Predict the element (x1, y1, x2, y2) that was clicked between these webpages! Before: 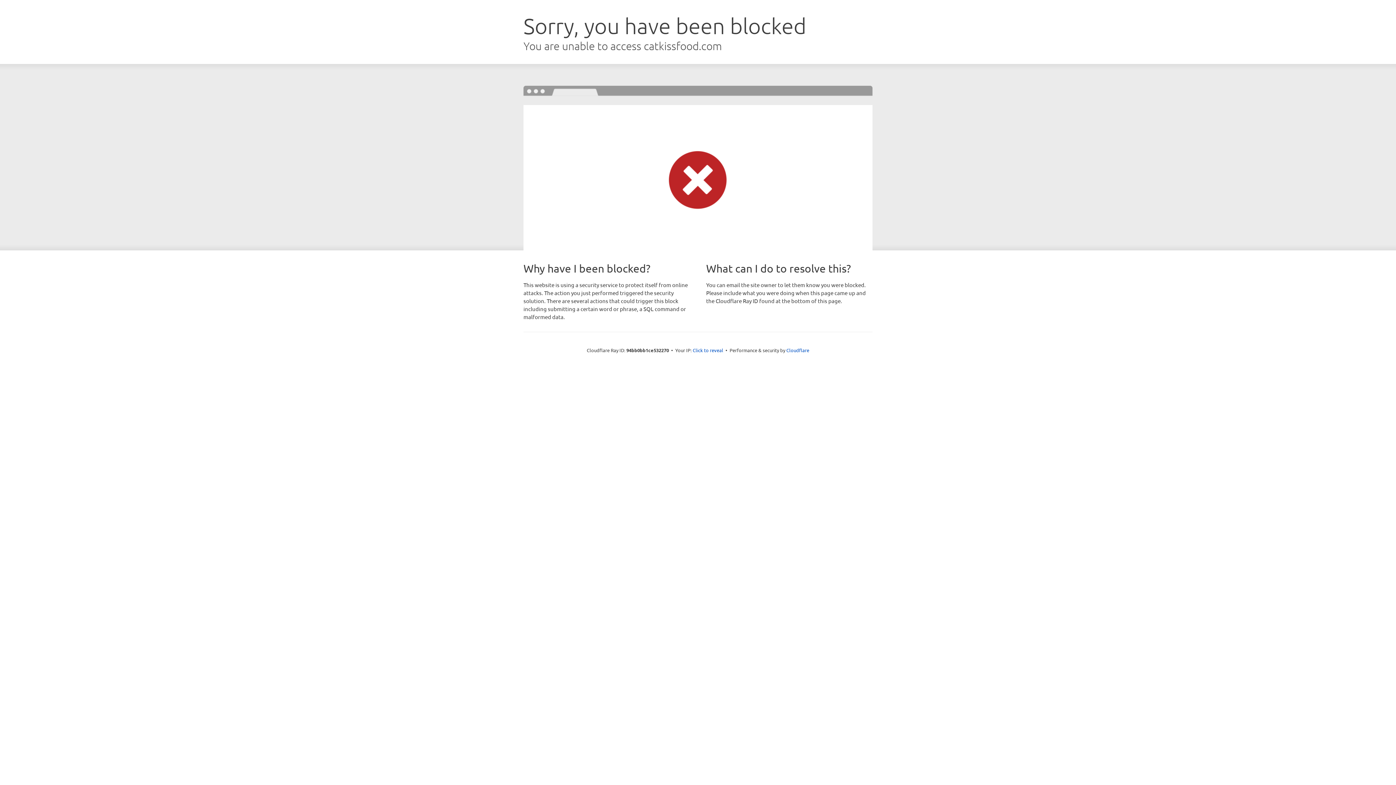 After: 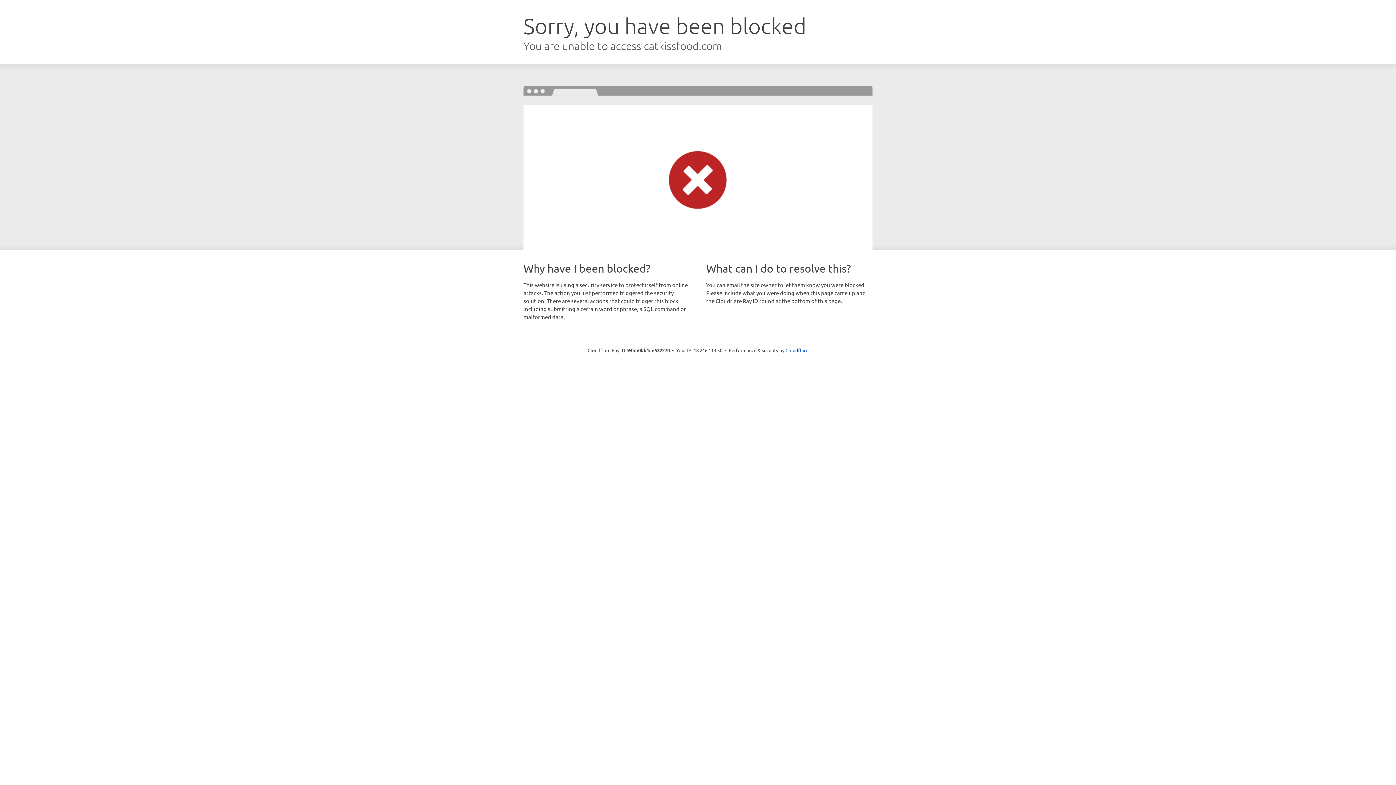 Action: label: Click to reveal bbox: (692, 346, 723, 353)